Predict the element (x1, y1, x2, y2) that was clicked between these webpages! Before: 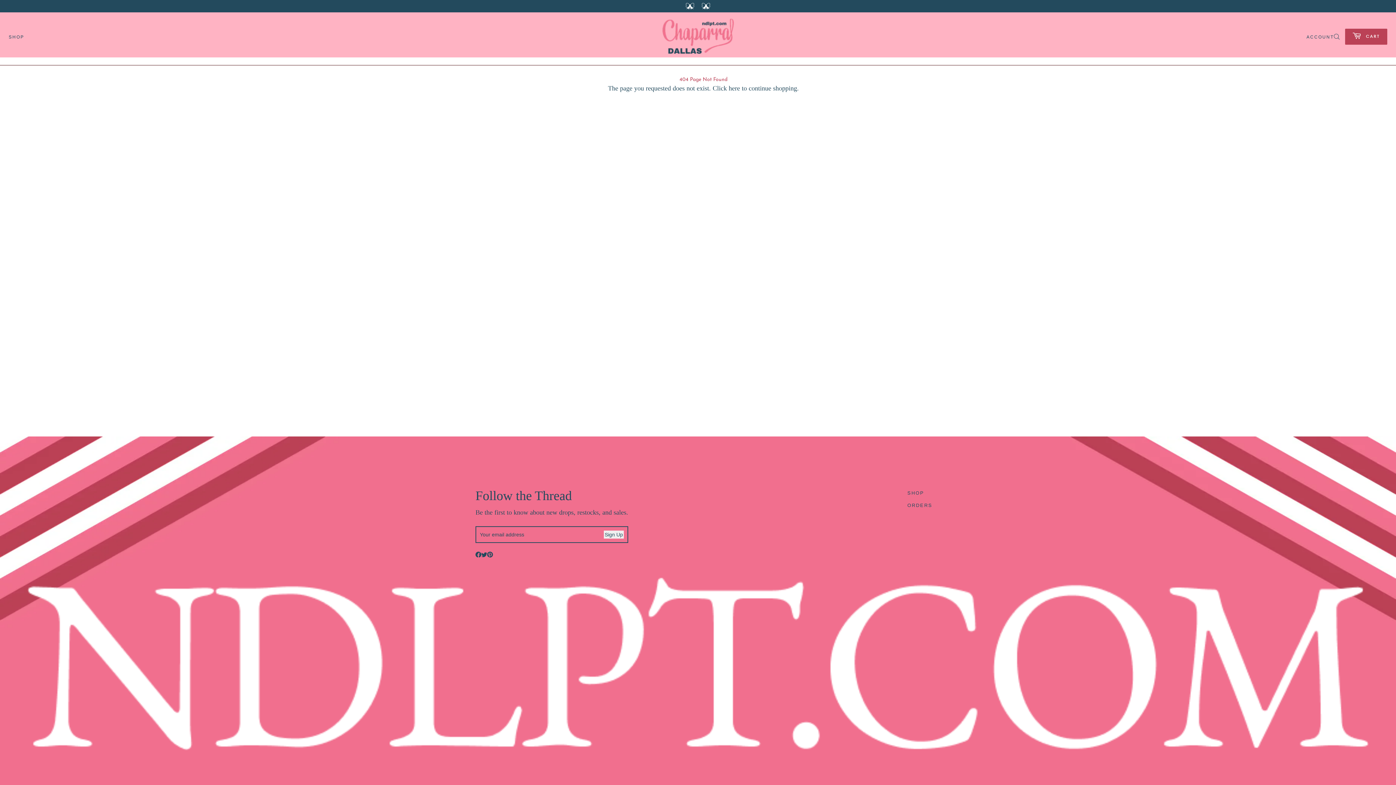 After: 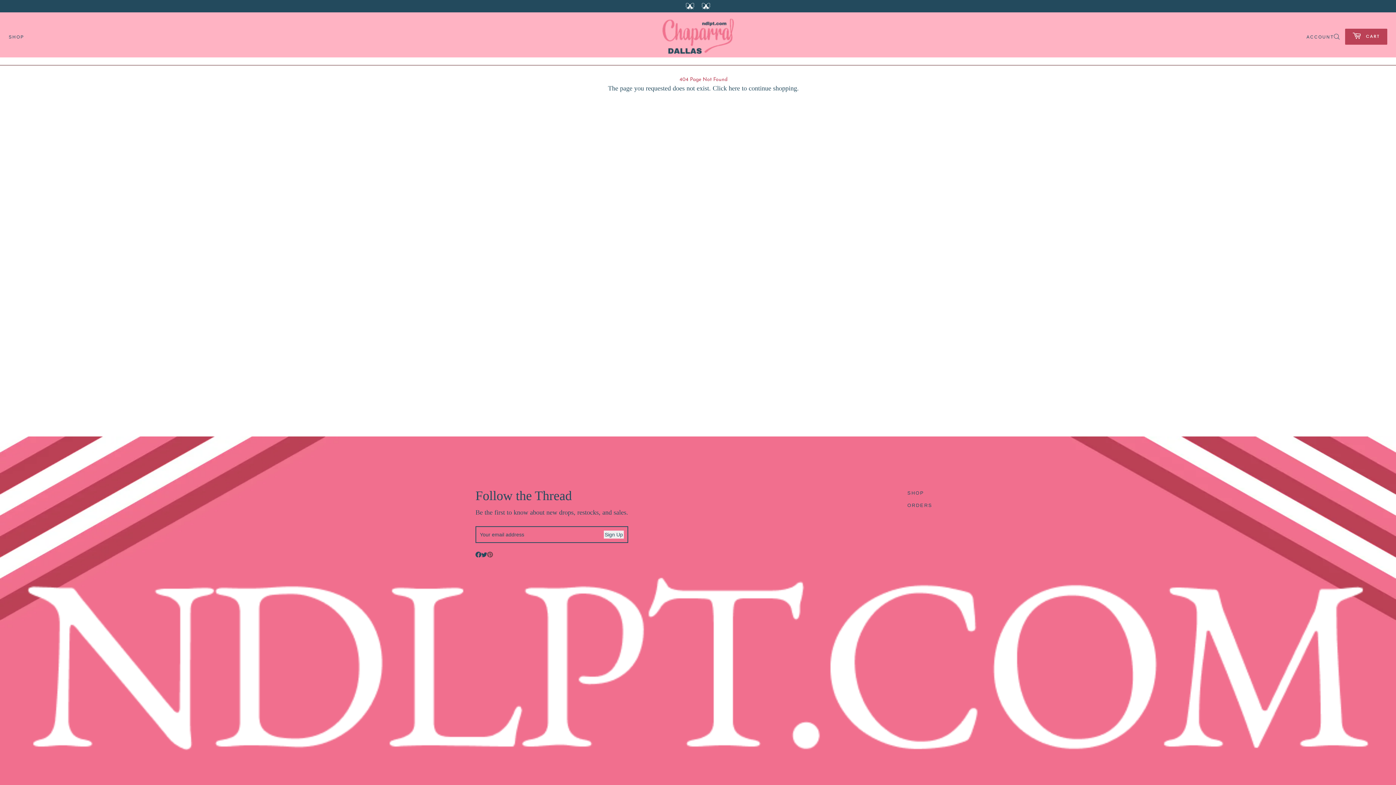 Action: label: Link opens to Pinterest URL bbox: (487, 552, 493, 557)